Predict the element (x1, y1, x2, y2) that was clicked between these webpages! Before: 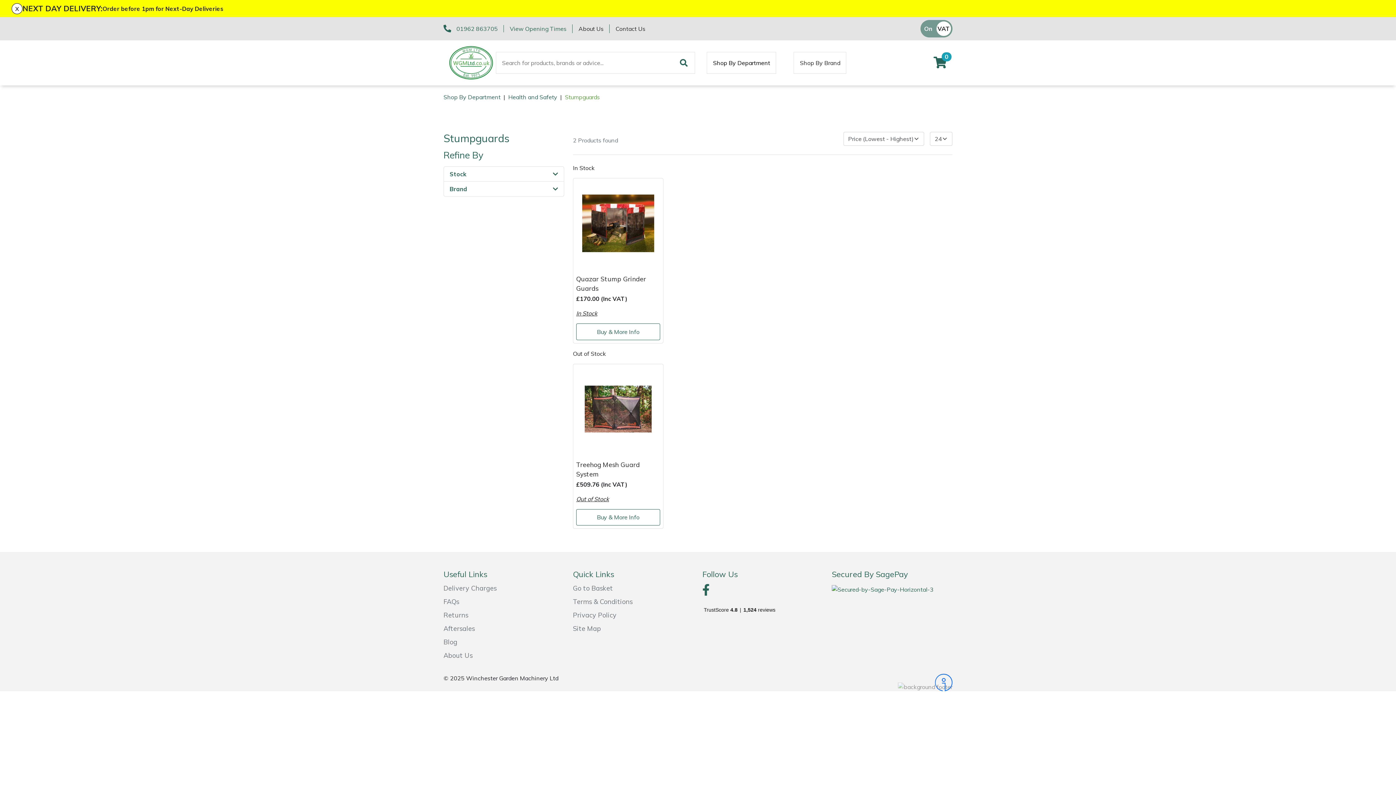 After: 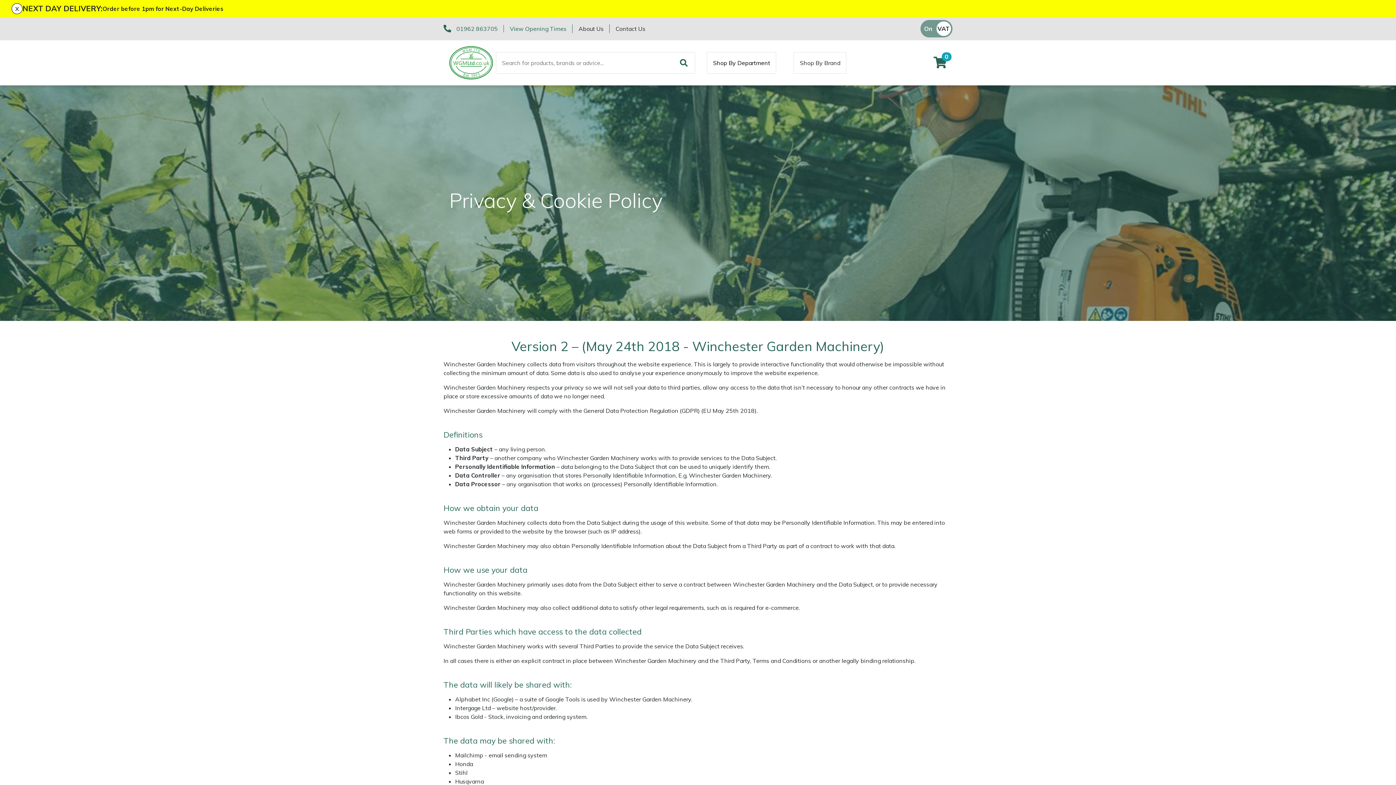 Action: label: Privacy Policy bbox: (573, 611, 616, 619)